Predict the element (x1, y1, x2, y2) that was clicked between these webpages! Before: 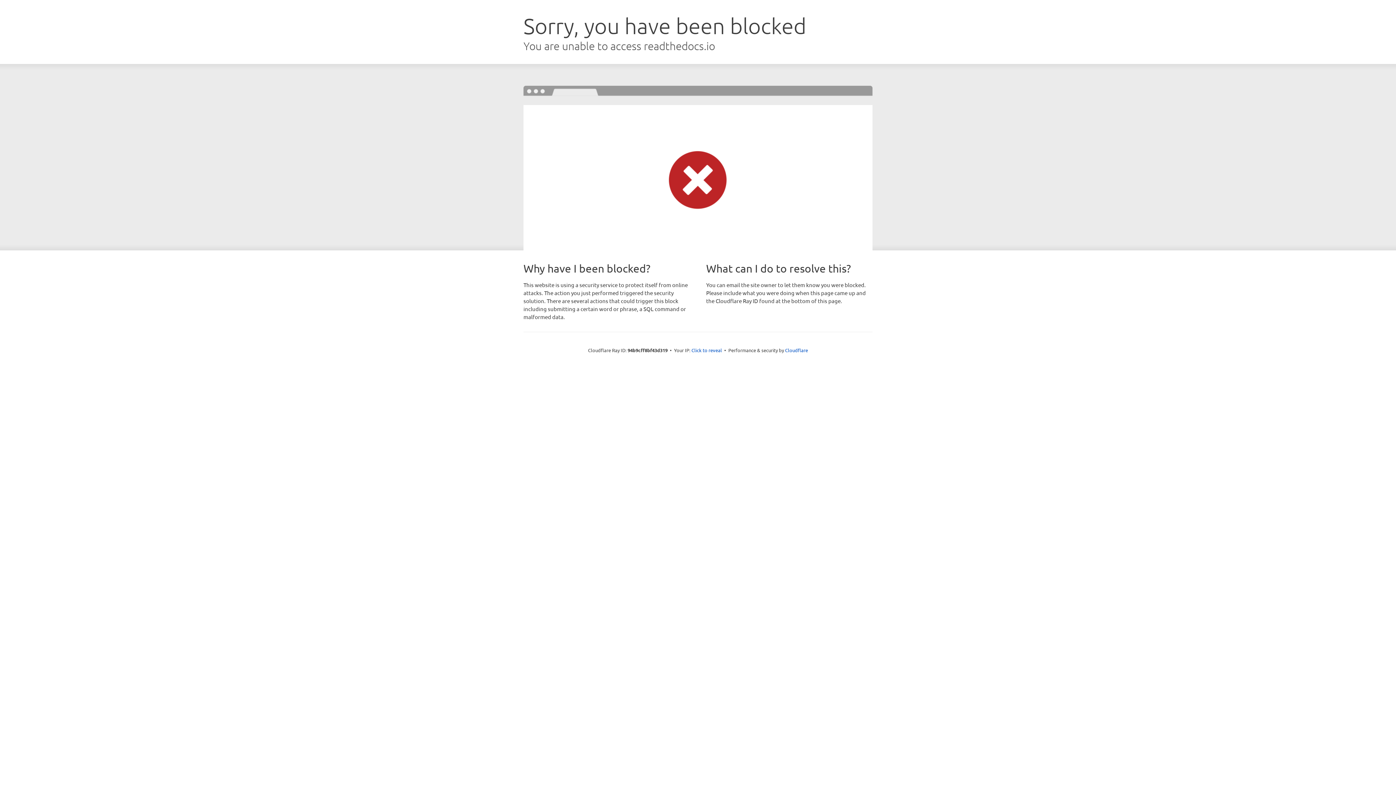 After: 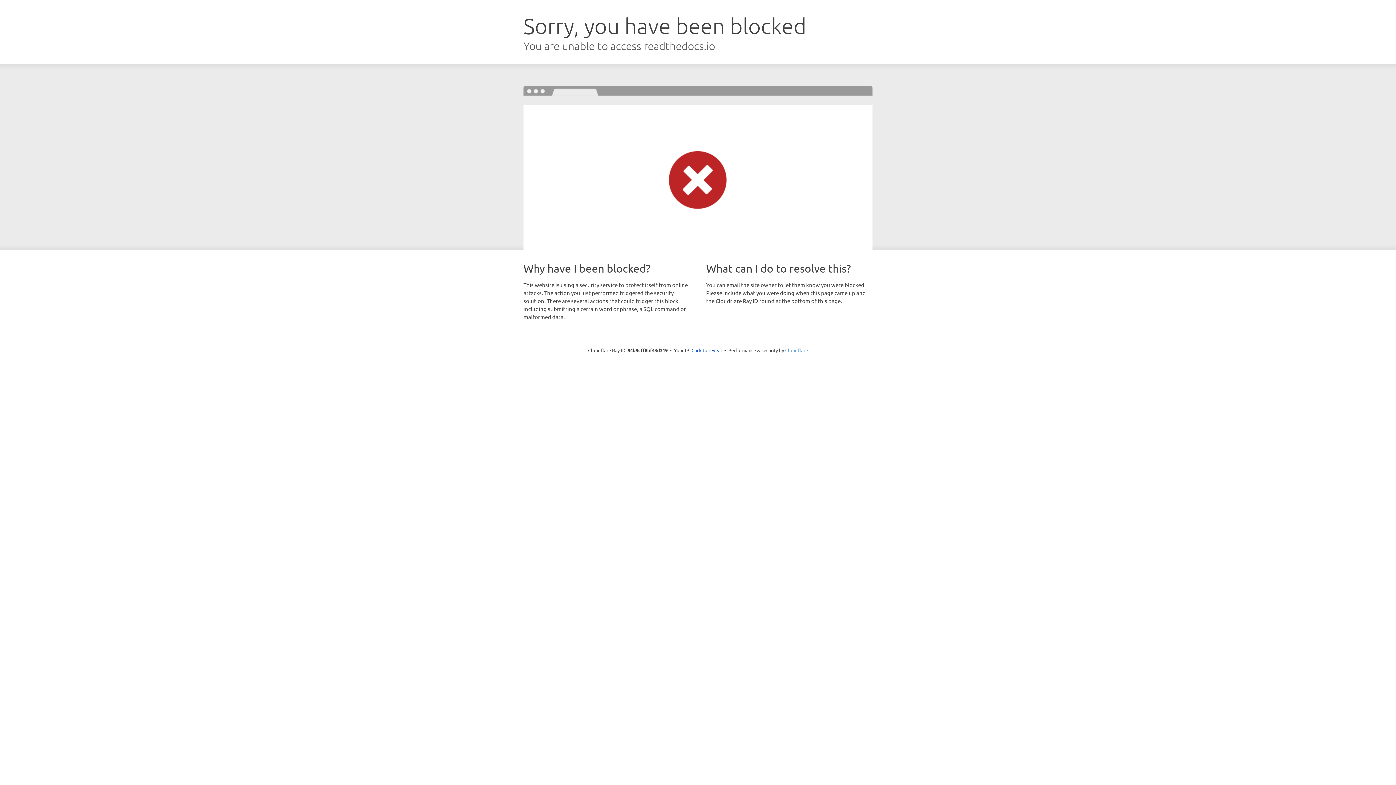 Action: label: Cloudflare bbox: (785, 347, 808, 353)